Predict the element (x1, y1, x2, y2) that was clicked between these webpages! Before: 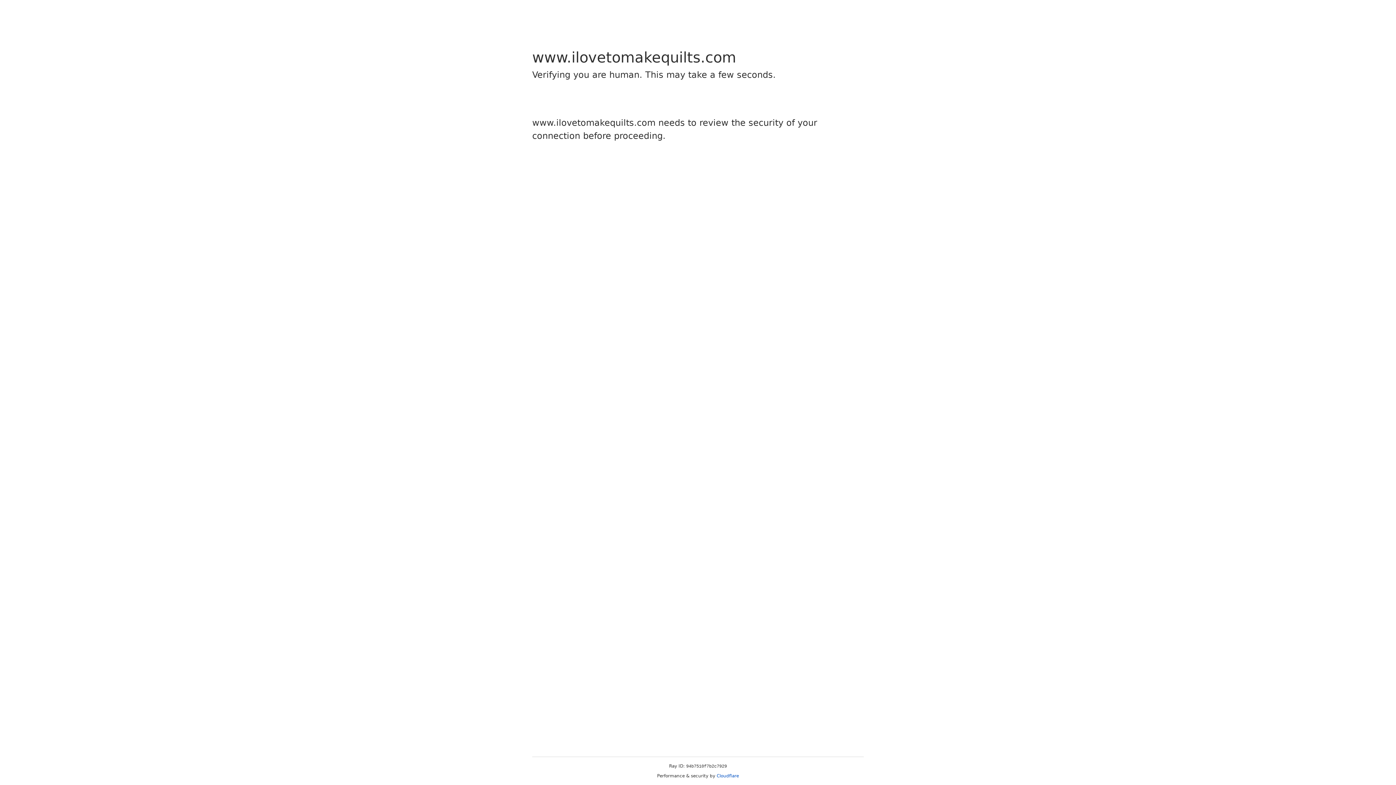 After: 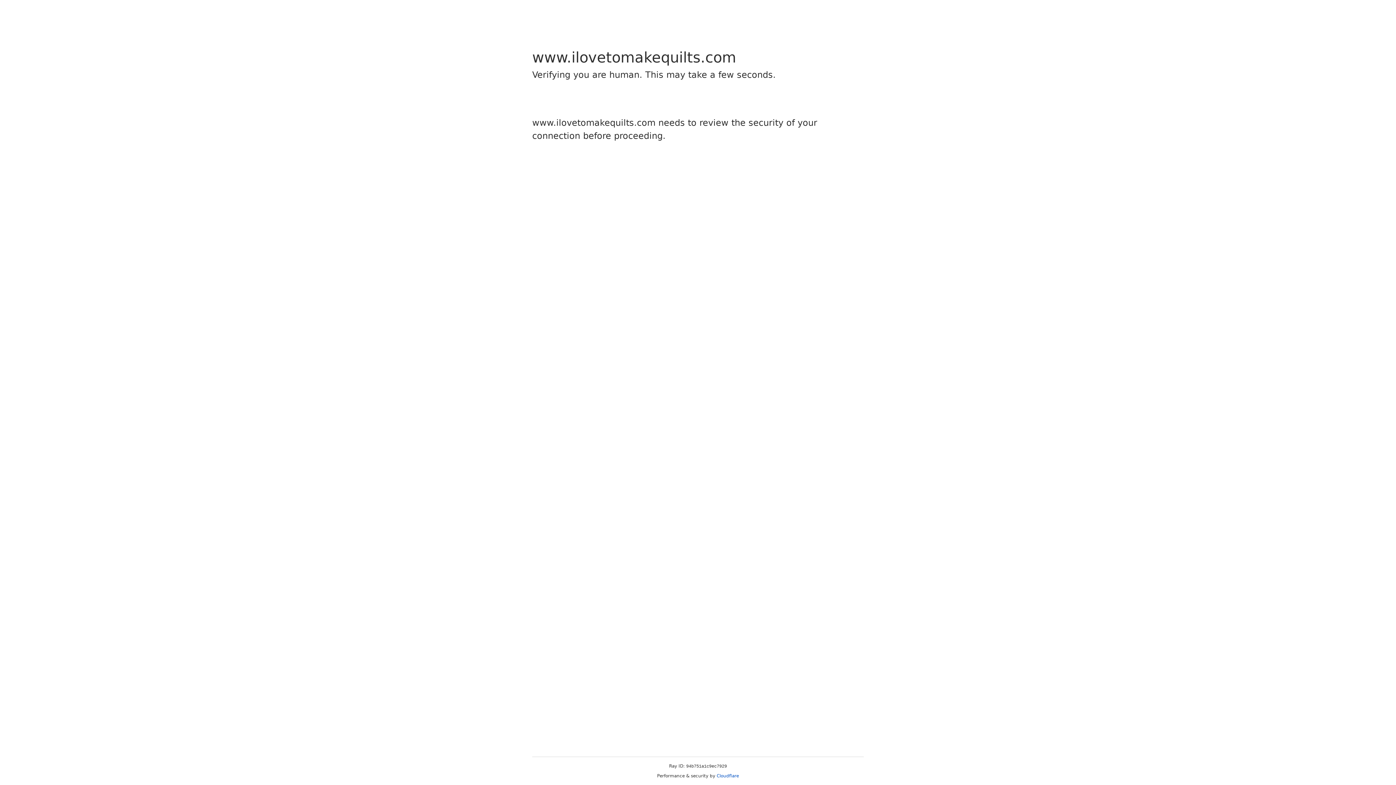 Action: bbox: (716, 773, 739, 778) label: Cloudflare